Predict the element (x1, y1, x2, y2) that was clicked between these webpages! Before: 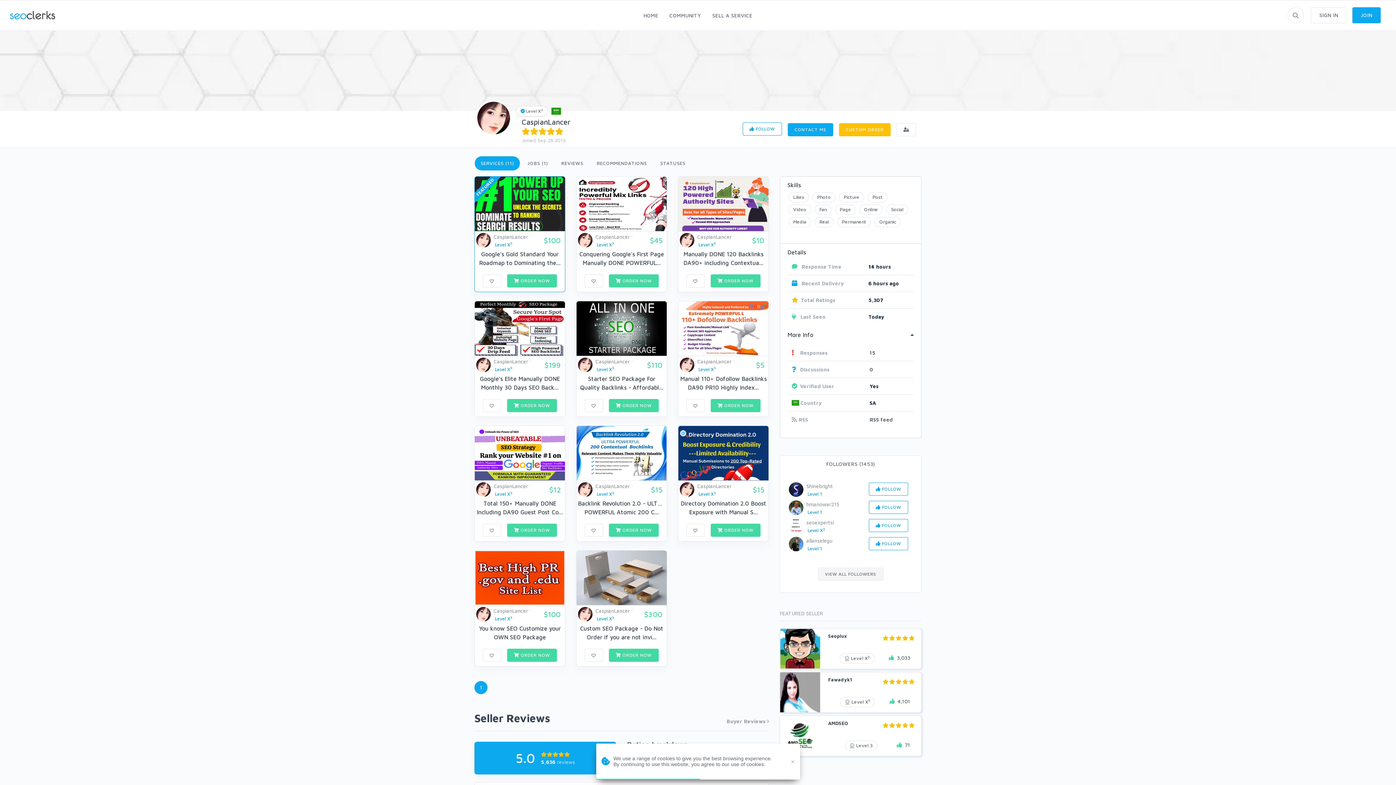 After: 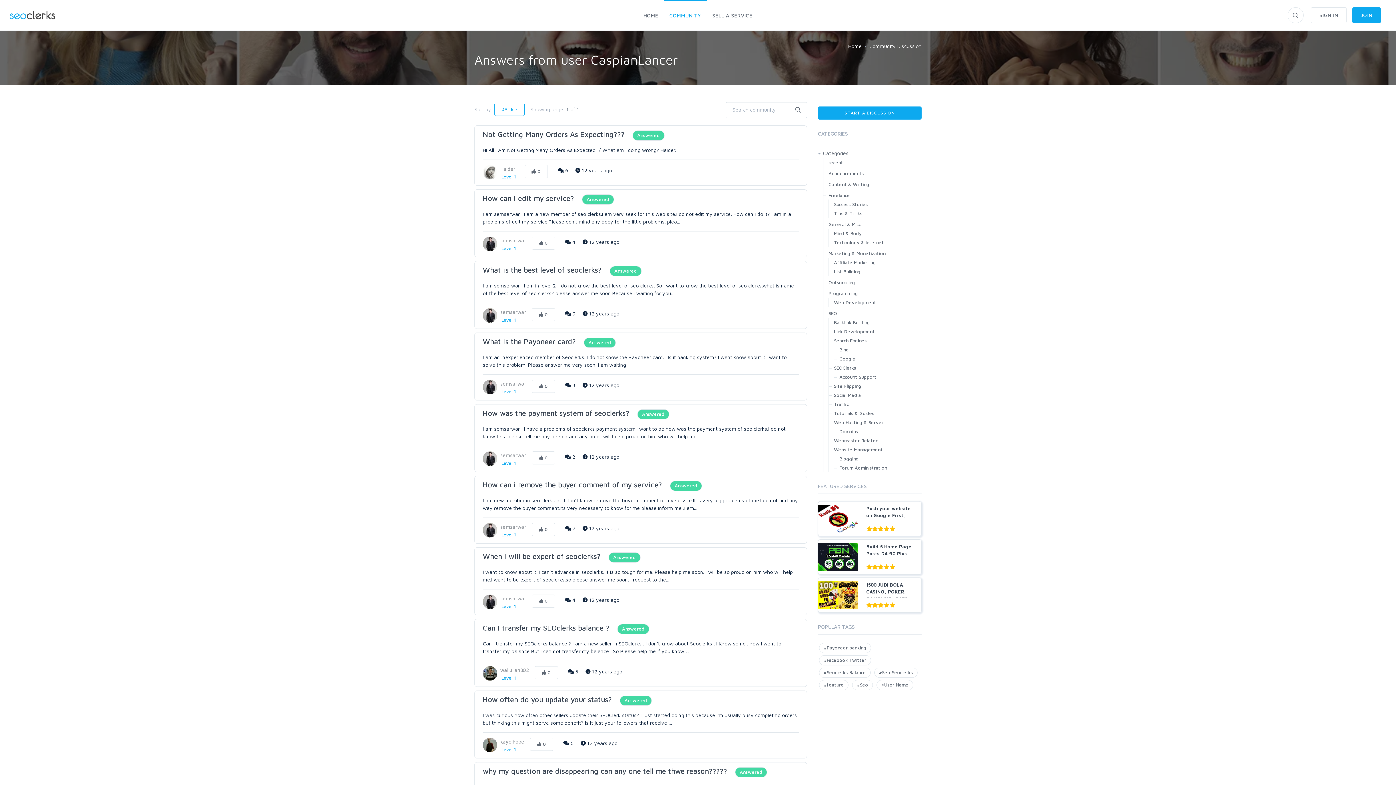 Action: label: 15 bbox: (869, 349, 875, 356)